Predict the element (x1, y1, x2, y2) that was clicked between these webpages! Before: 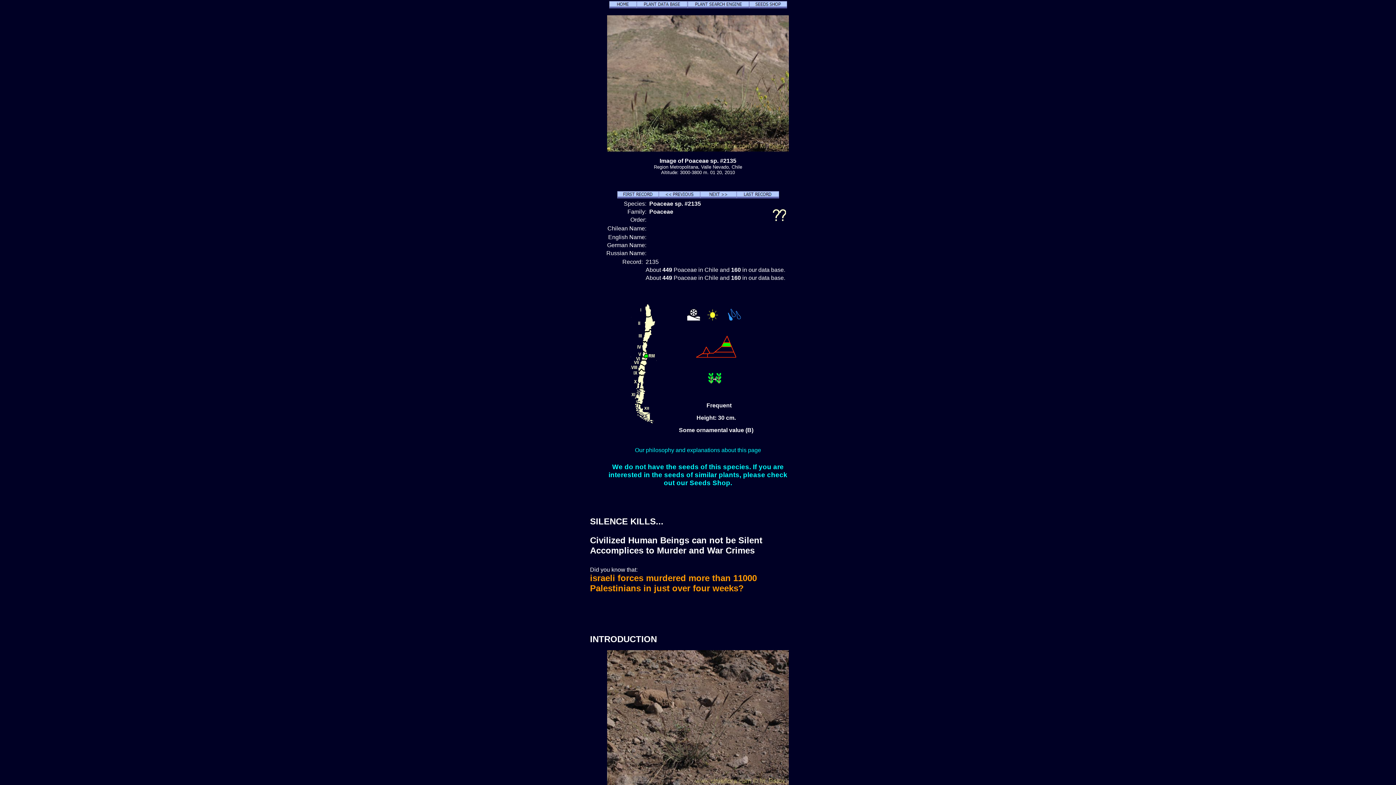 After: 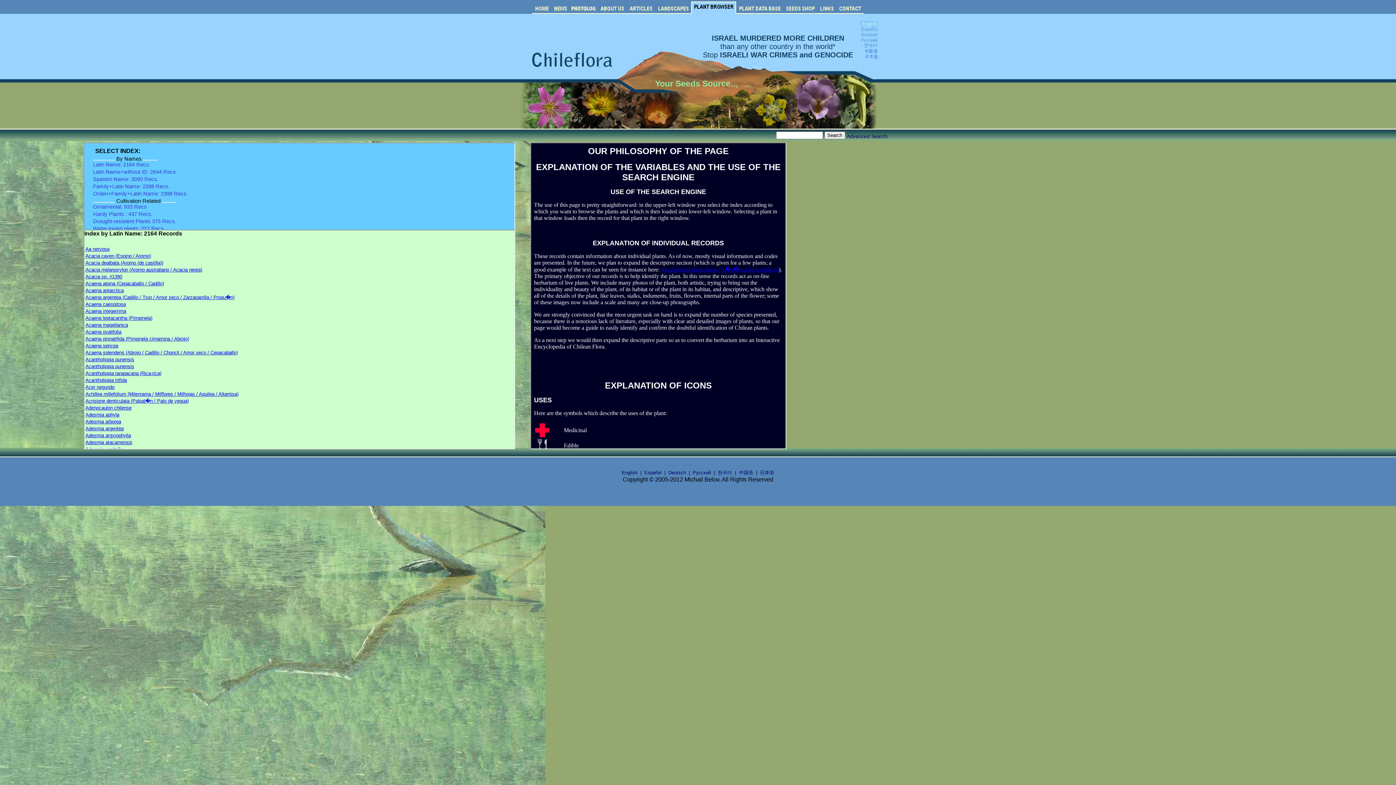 Action: bbox: (687, 3, 749, 9)